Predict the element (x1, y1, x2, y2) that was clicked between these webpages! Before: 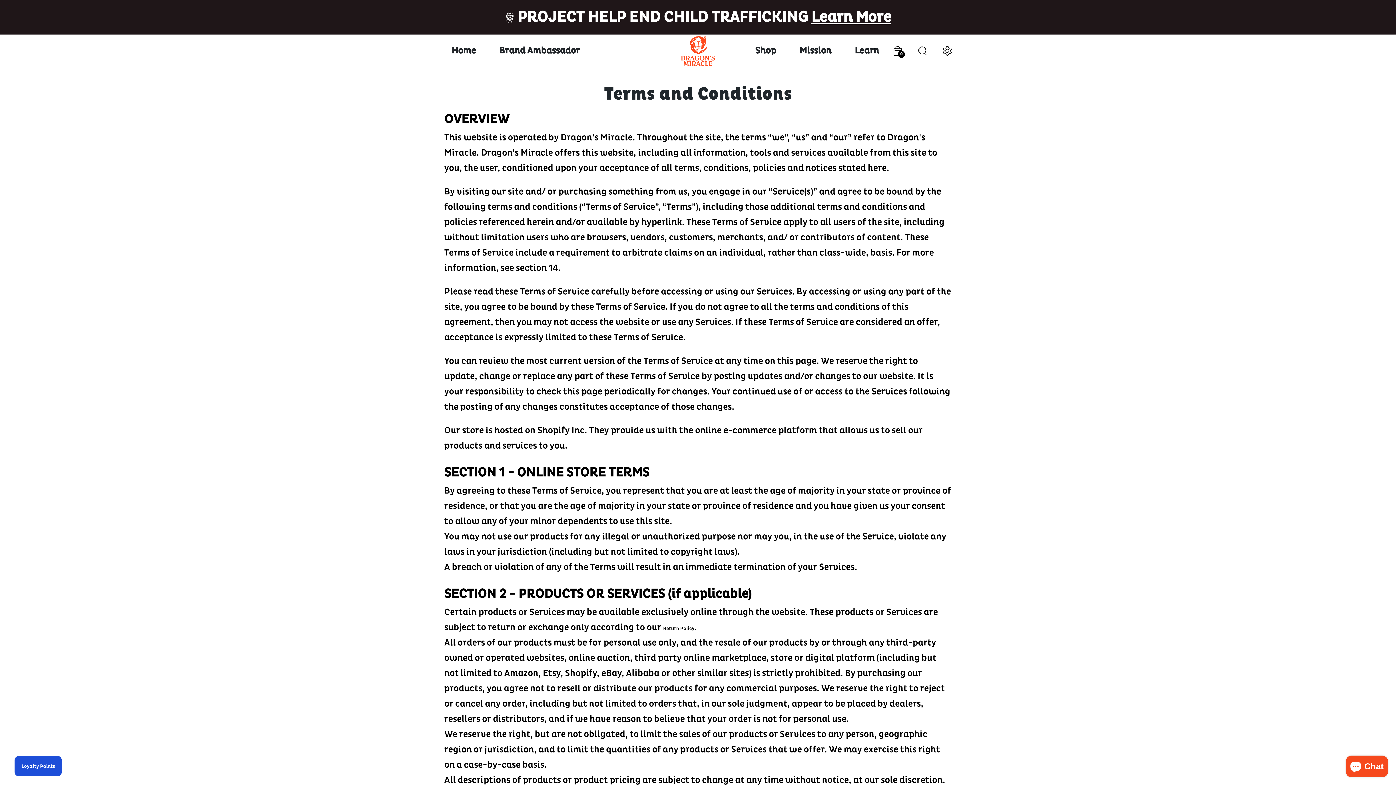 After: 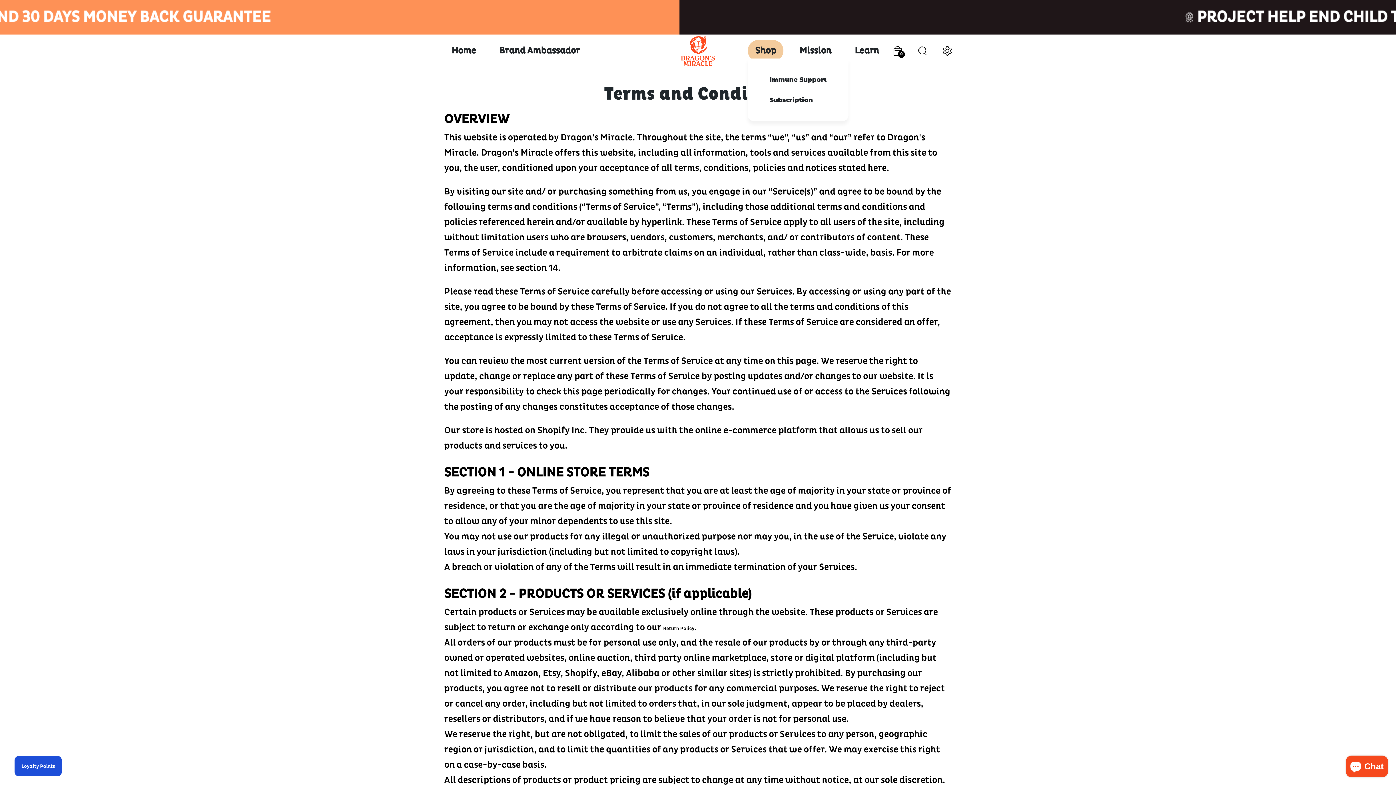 Action: label: Shop bbox: (748, 40, 783, 61)